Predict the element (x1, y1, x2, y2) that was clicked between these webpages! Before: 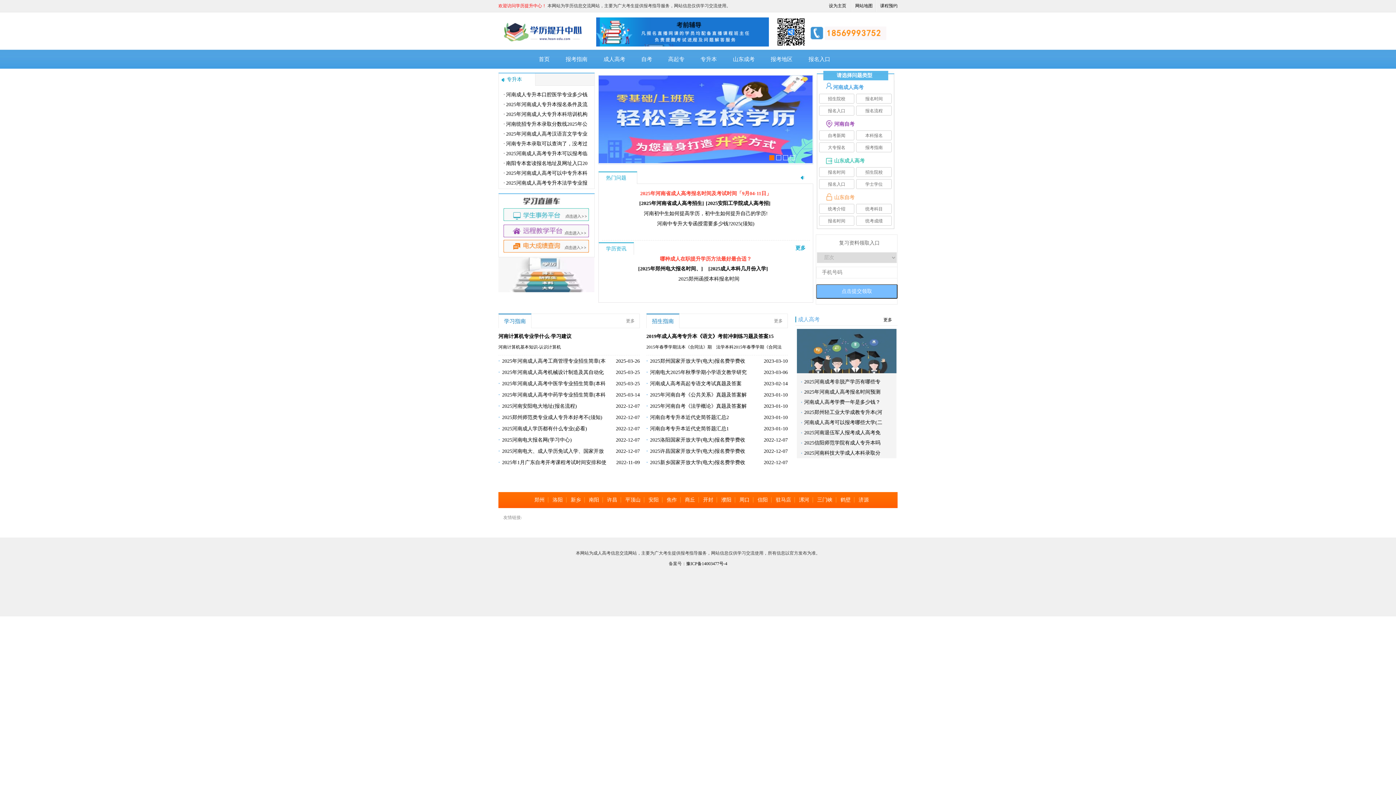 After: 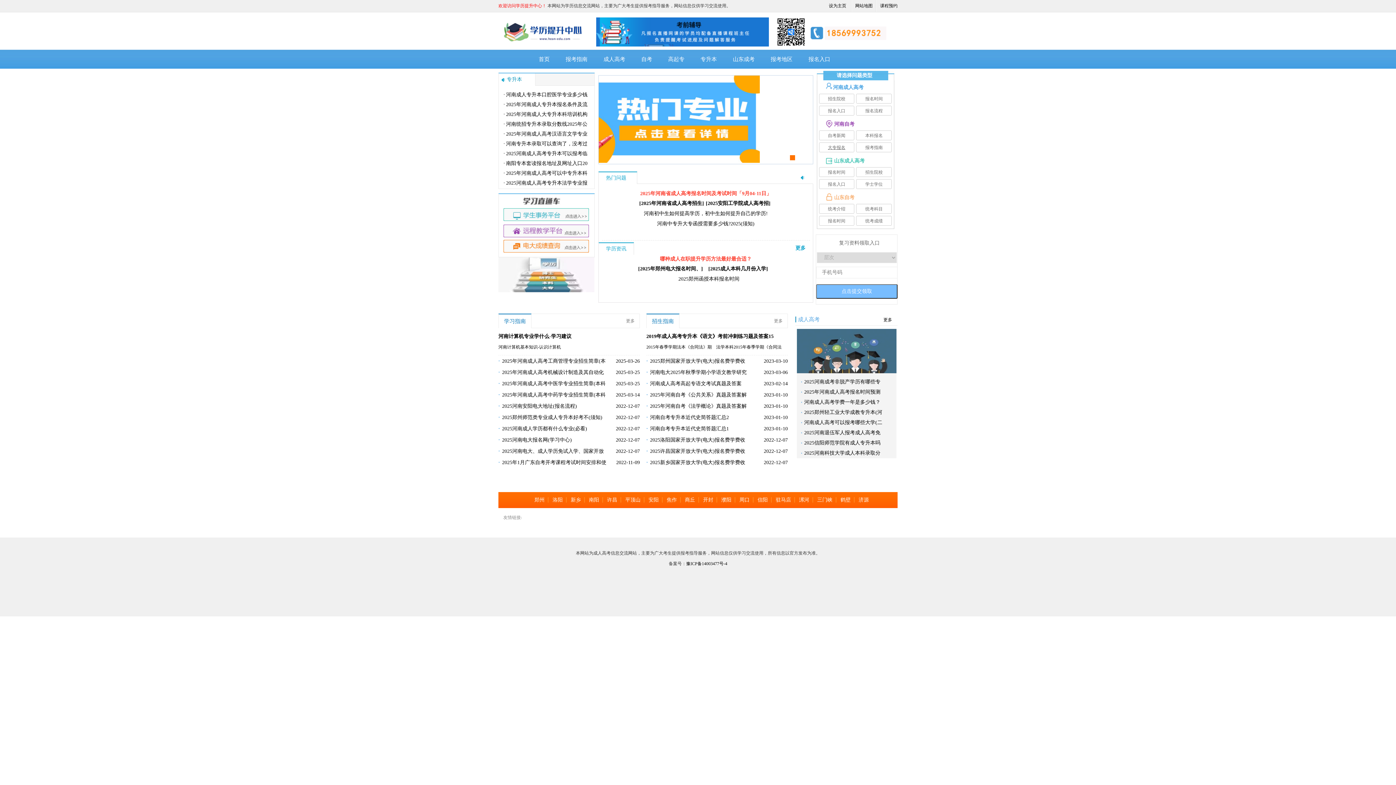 Action: bbox: (828, 145, 845, 150) label: 大专报名